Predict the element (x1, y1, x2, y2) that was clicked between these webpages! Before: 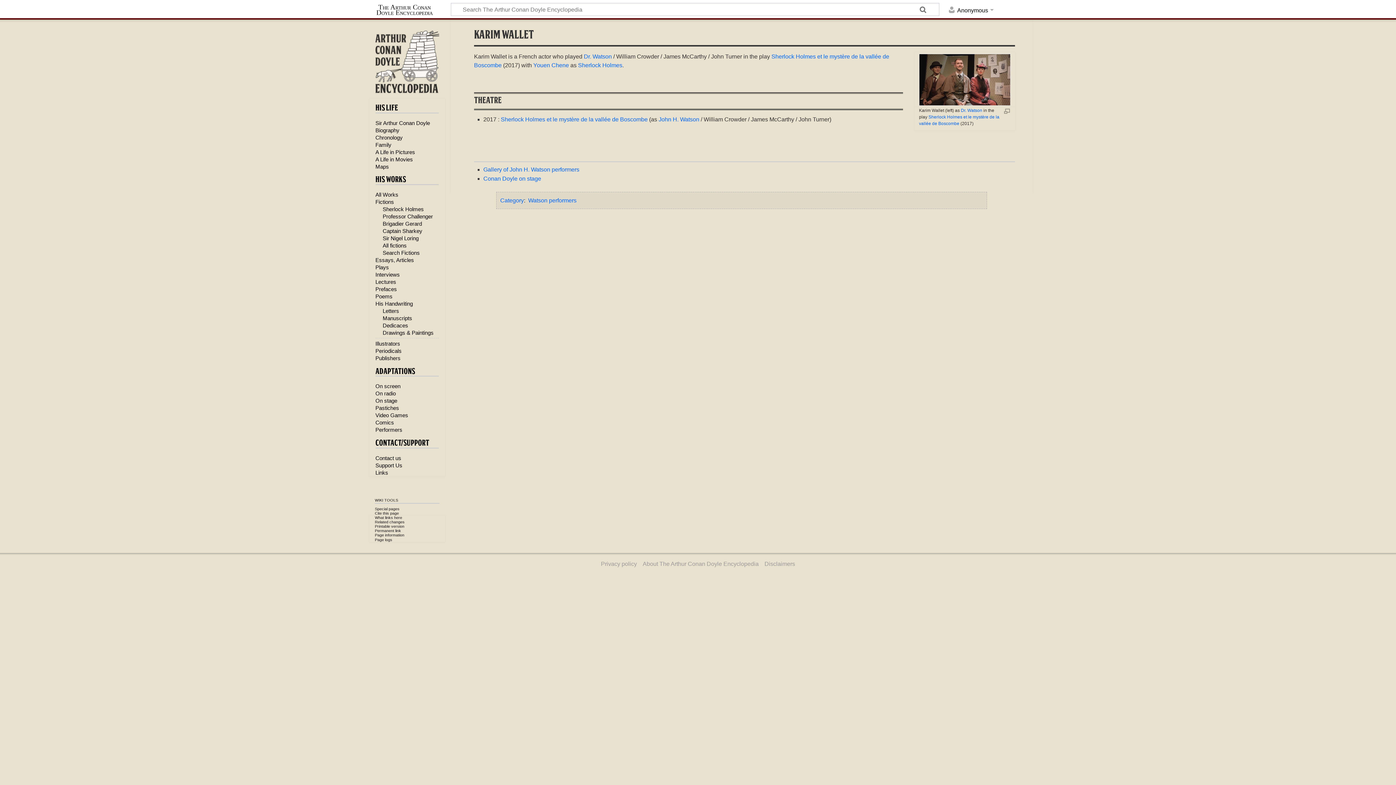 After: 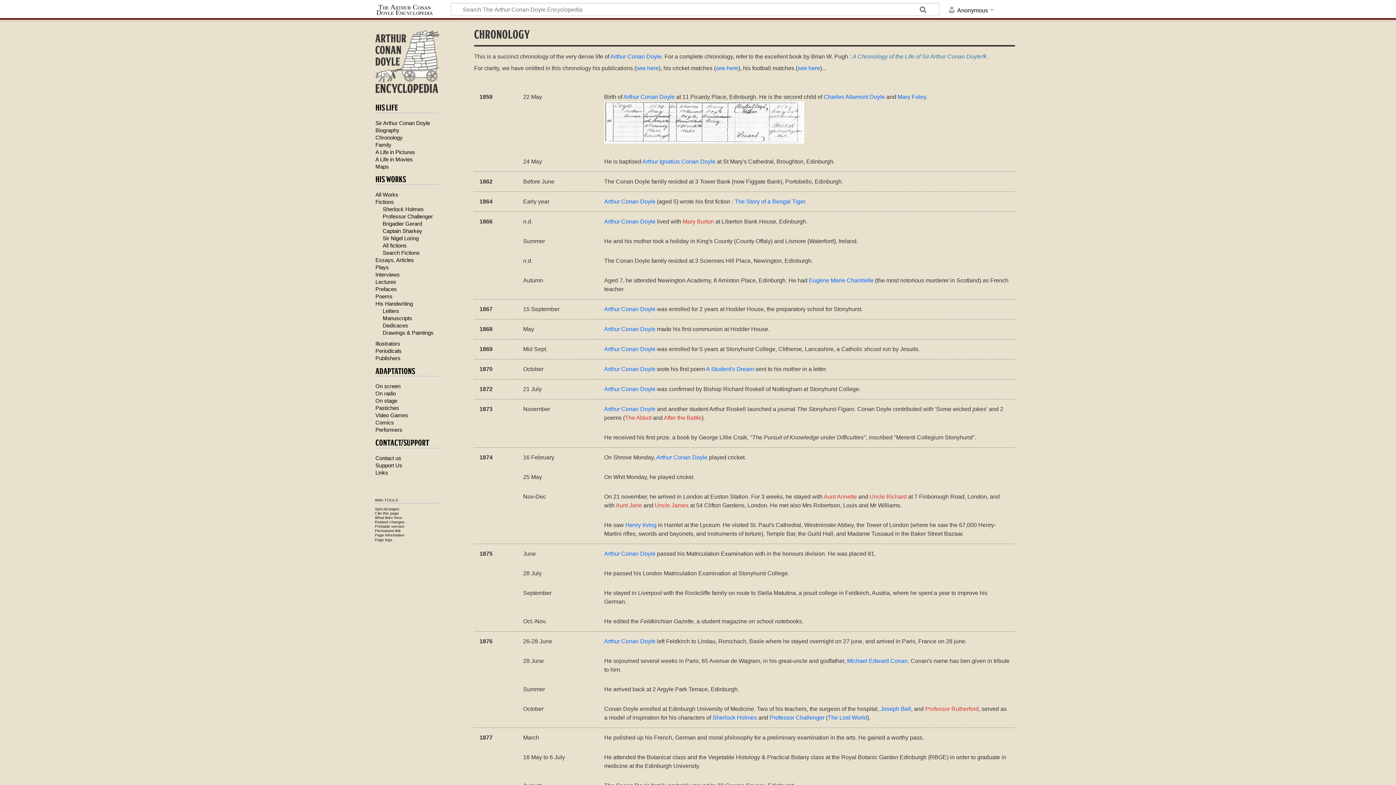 Action: bbox: (375, 134, 402, 140) label: Chronology